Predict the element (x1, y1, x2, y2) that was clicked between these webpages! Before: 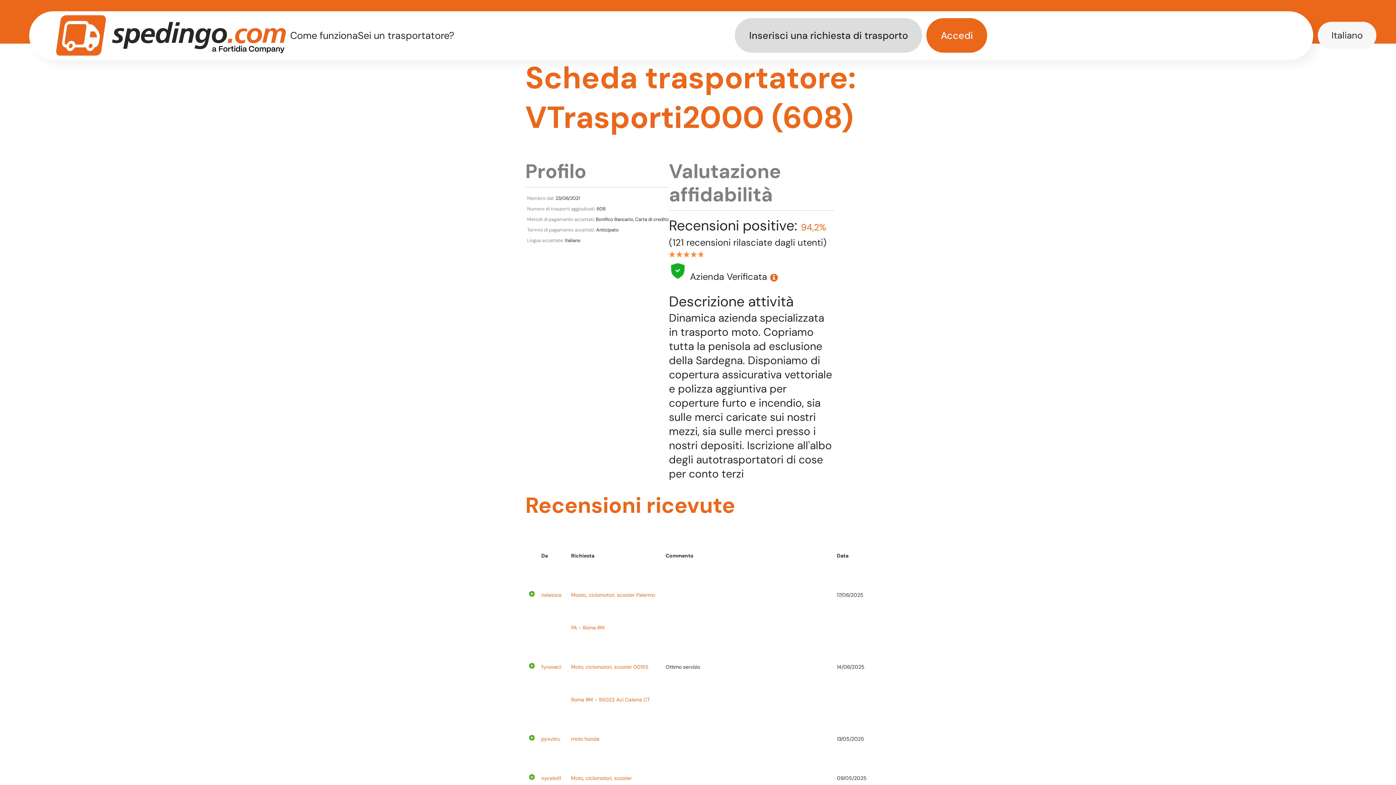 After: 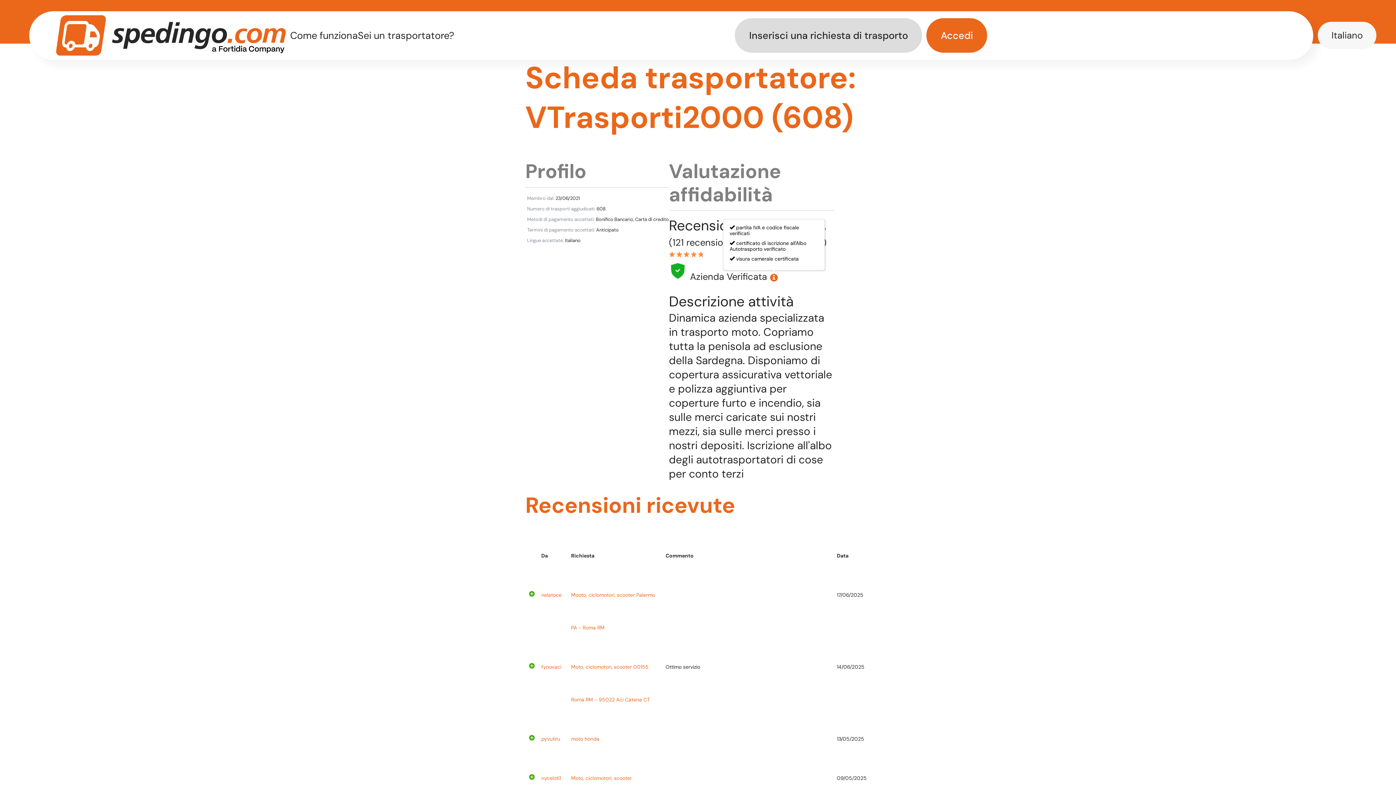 Action: bbox: (770, 273, 778, 281)